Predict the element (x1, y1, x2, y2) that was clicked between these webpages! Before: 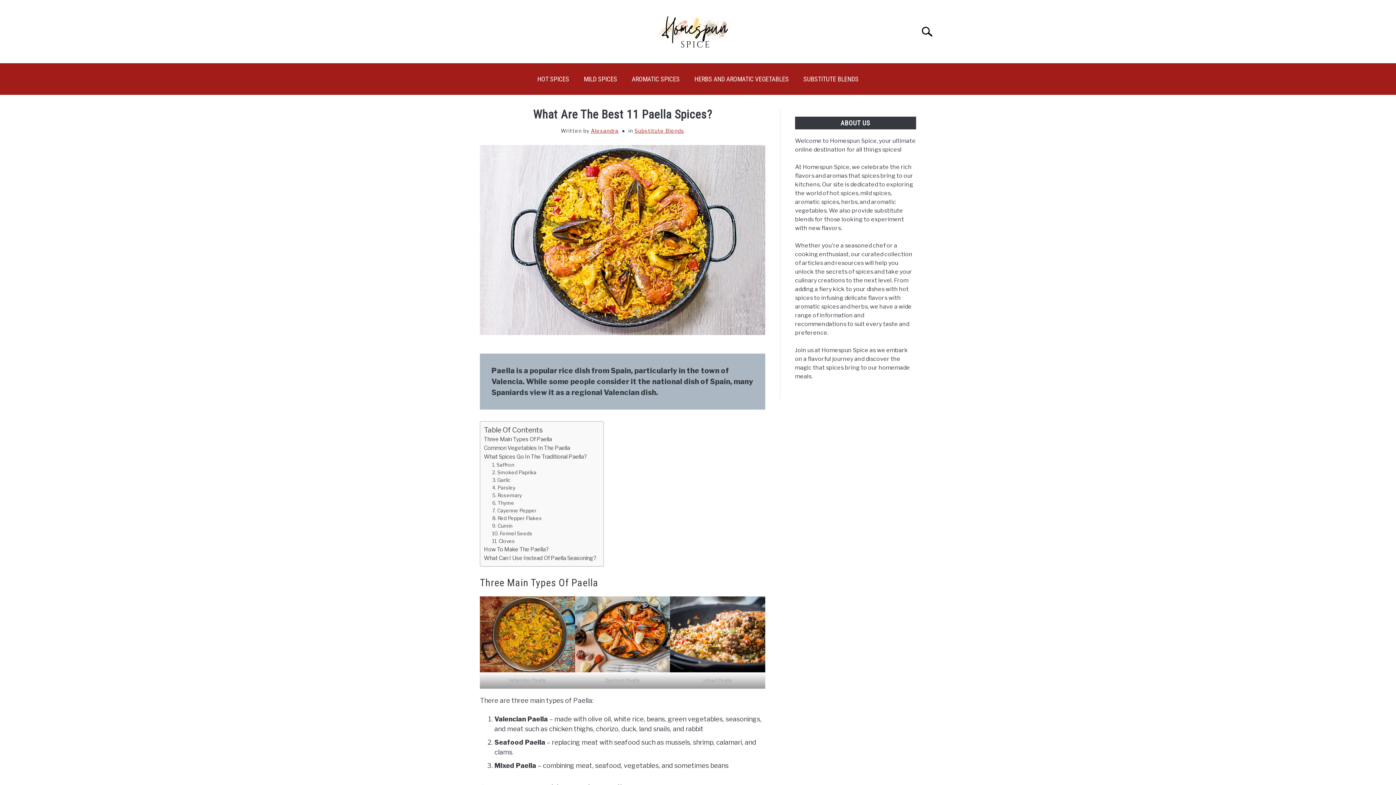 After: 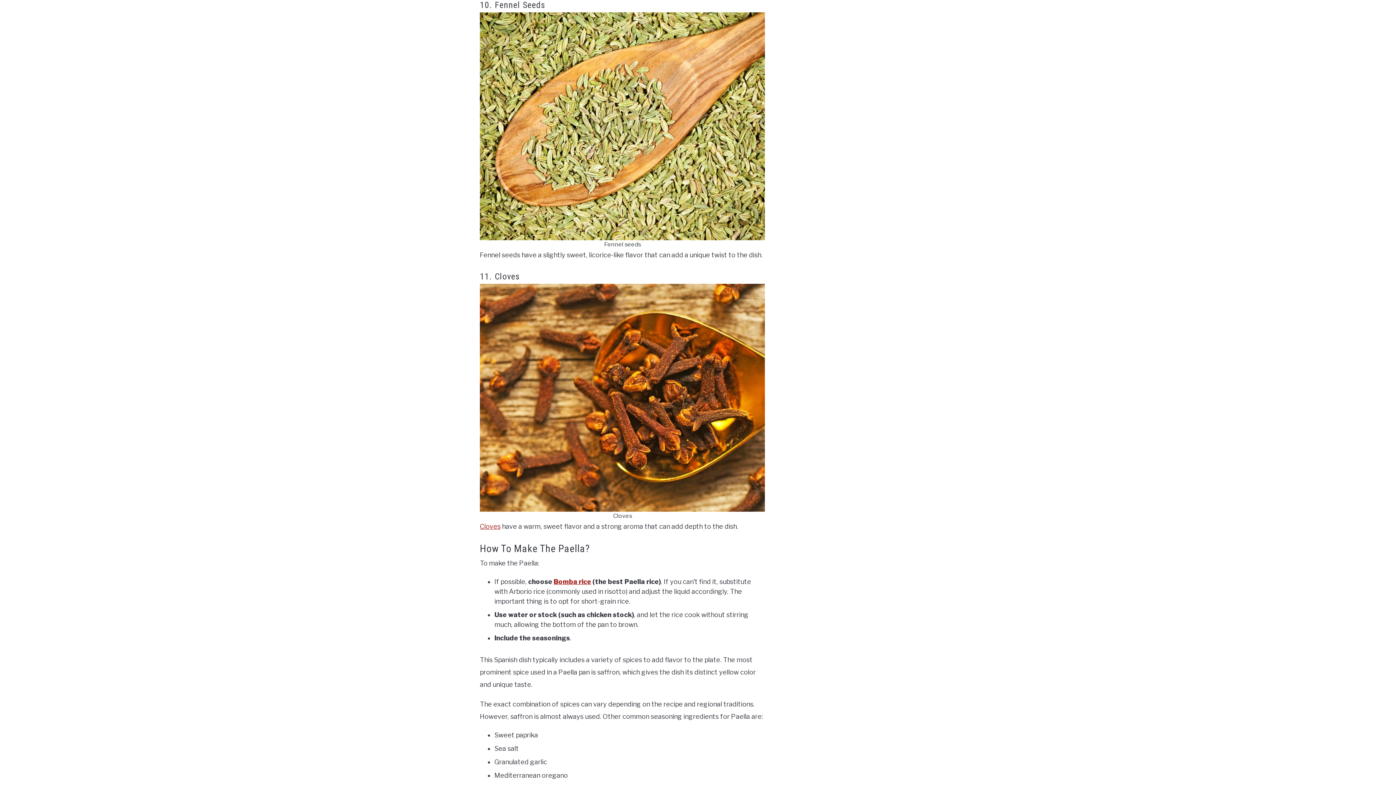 Action: label: 10. Fennel Seeds bbox: (492, 530, 532, 537)